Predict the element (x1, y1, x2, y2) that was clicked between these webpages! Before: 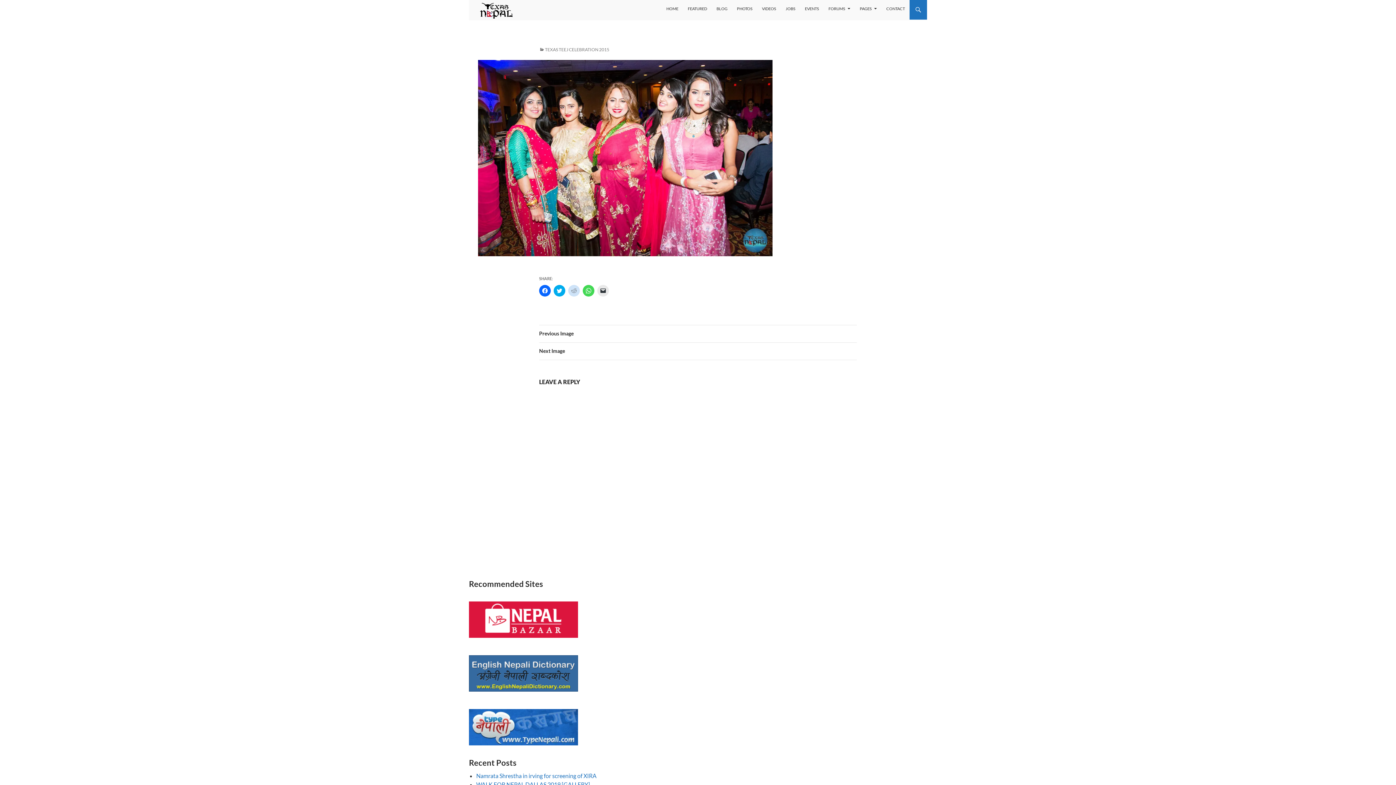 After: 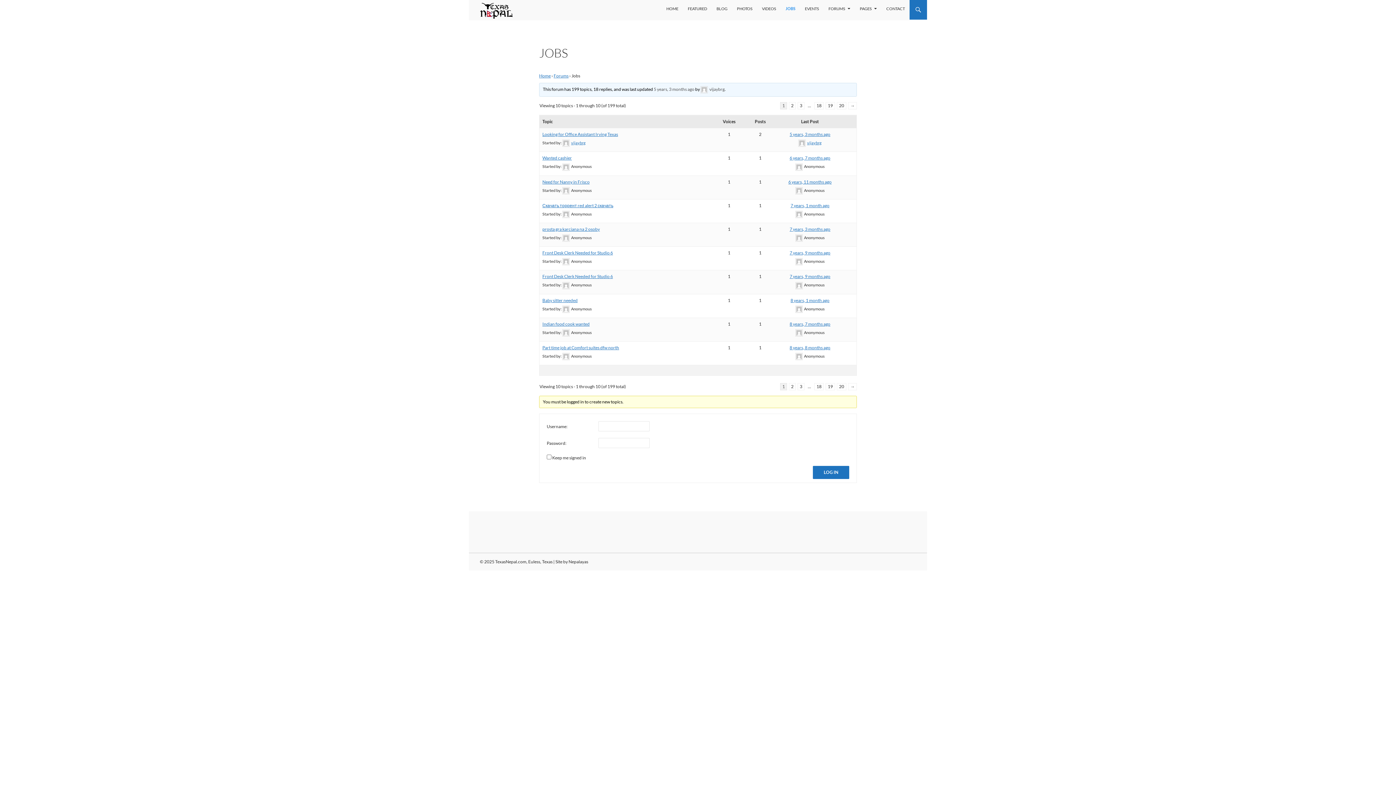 Action: label: JOBS bbox: (781, 0, 800, 17)